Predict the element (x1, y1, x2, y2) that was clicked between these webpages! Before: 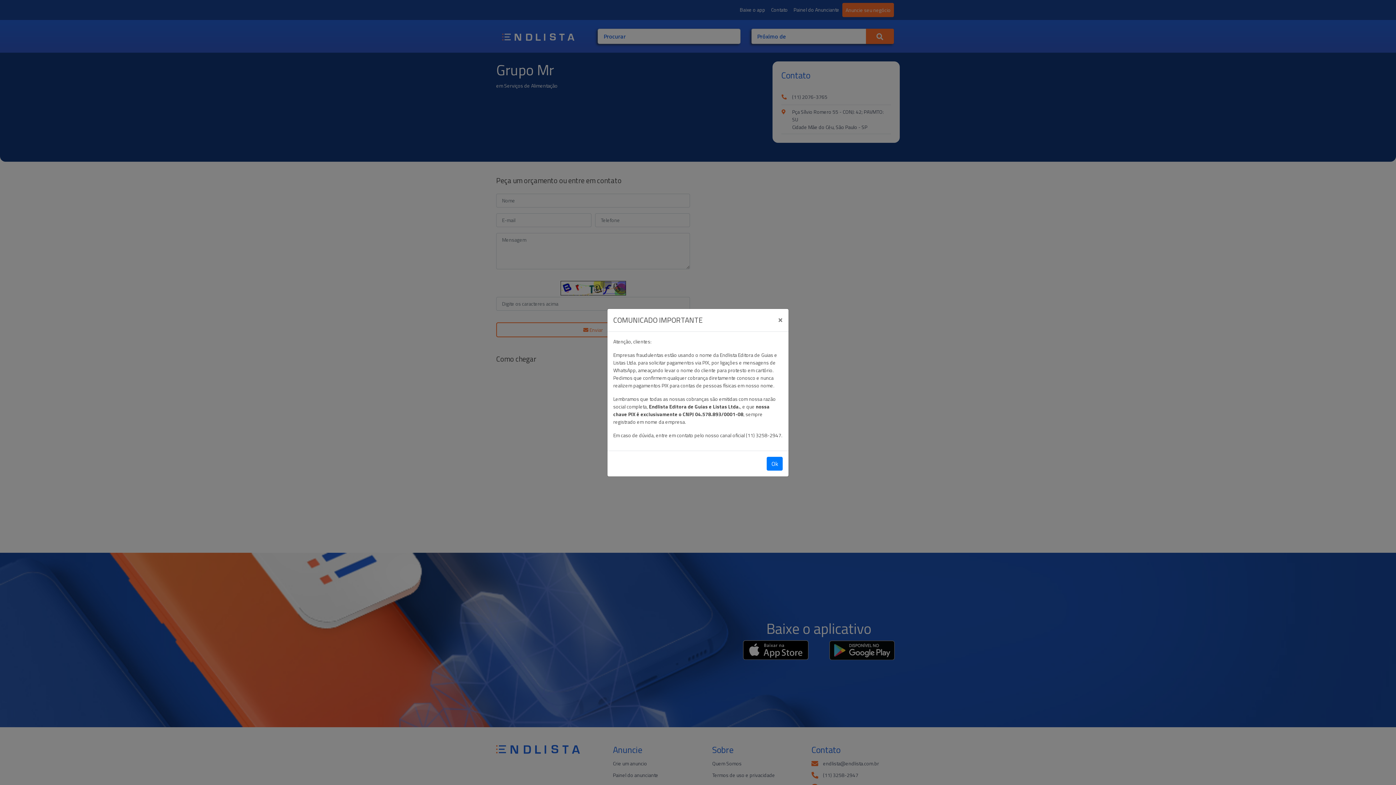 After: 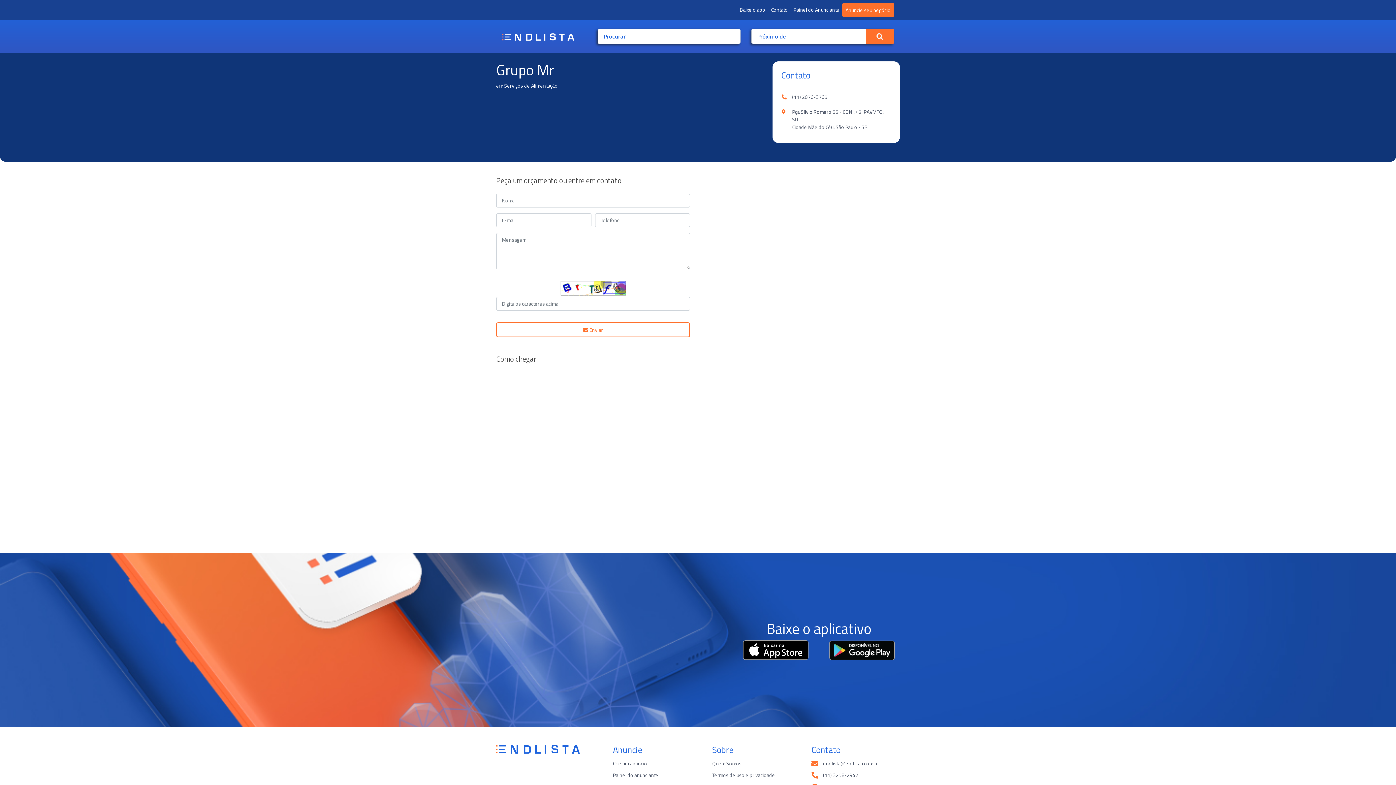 Action: label: Ok bbox: (766, 456, 782, 470)